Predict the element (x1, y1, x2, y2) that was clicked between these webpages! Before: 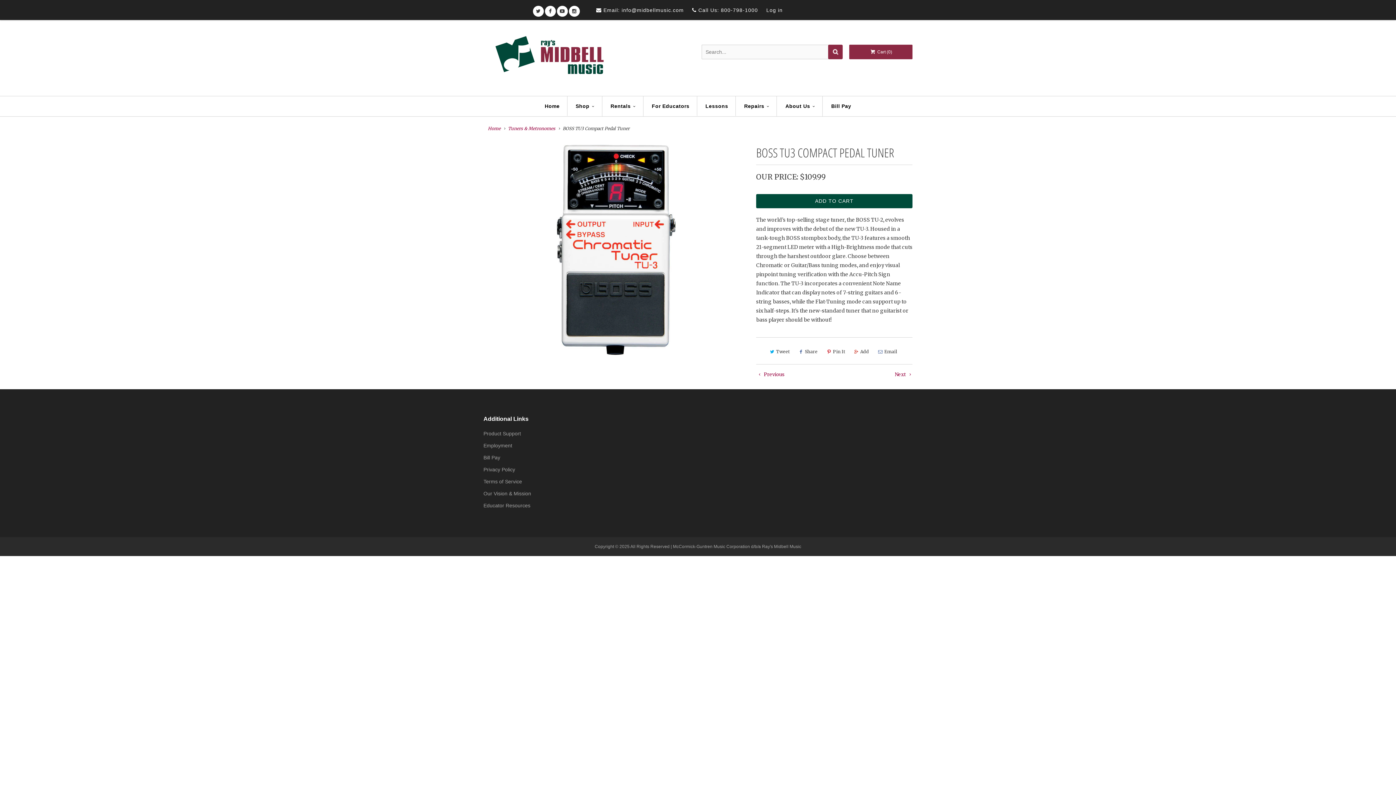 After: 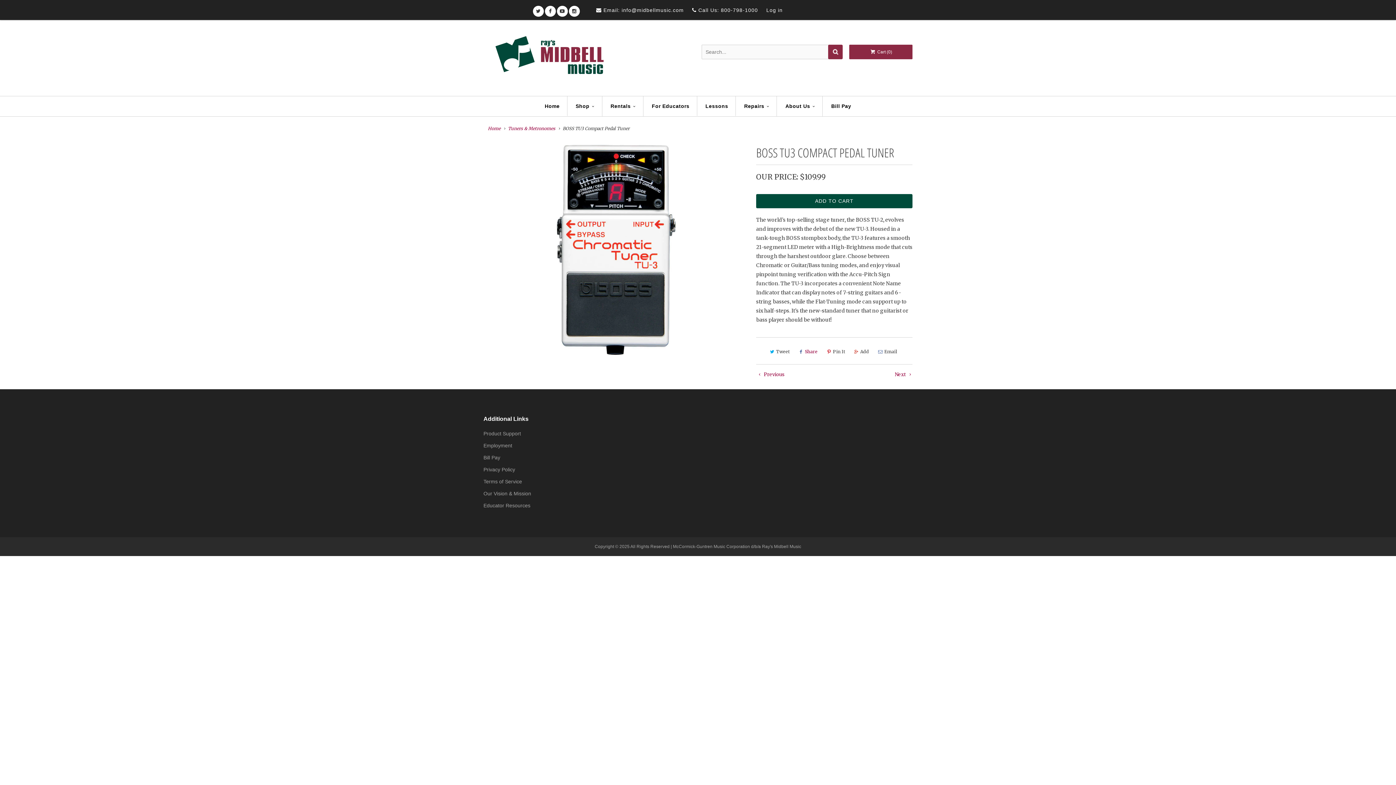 Action: label: Share bbox: (795, 346, 819, 357)